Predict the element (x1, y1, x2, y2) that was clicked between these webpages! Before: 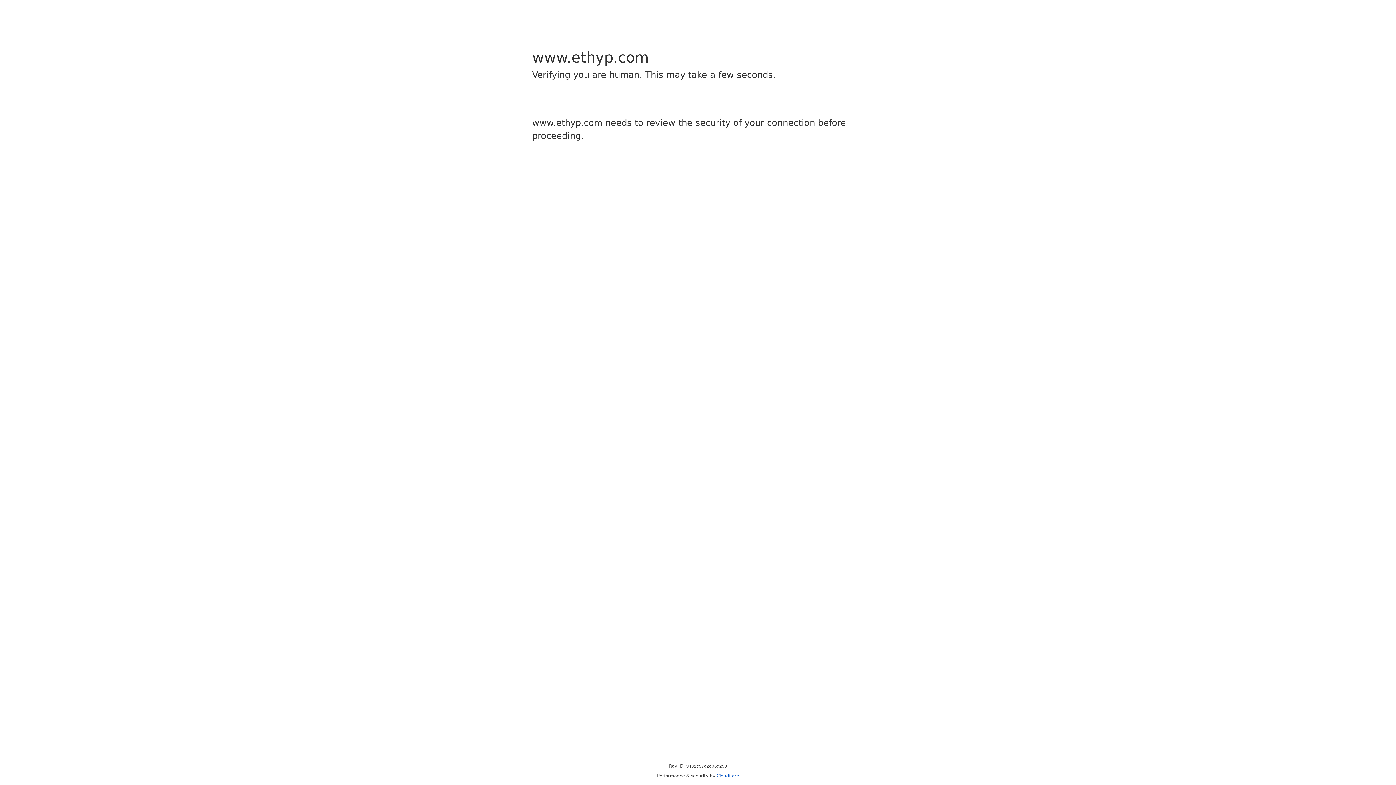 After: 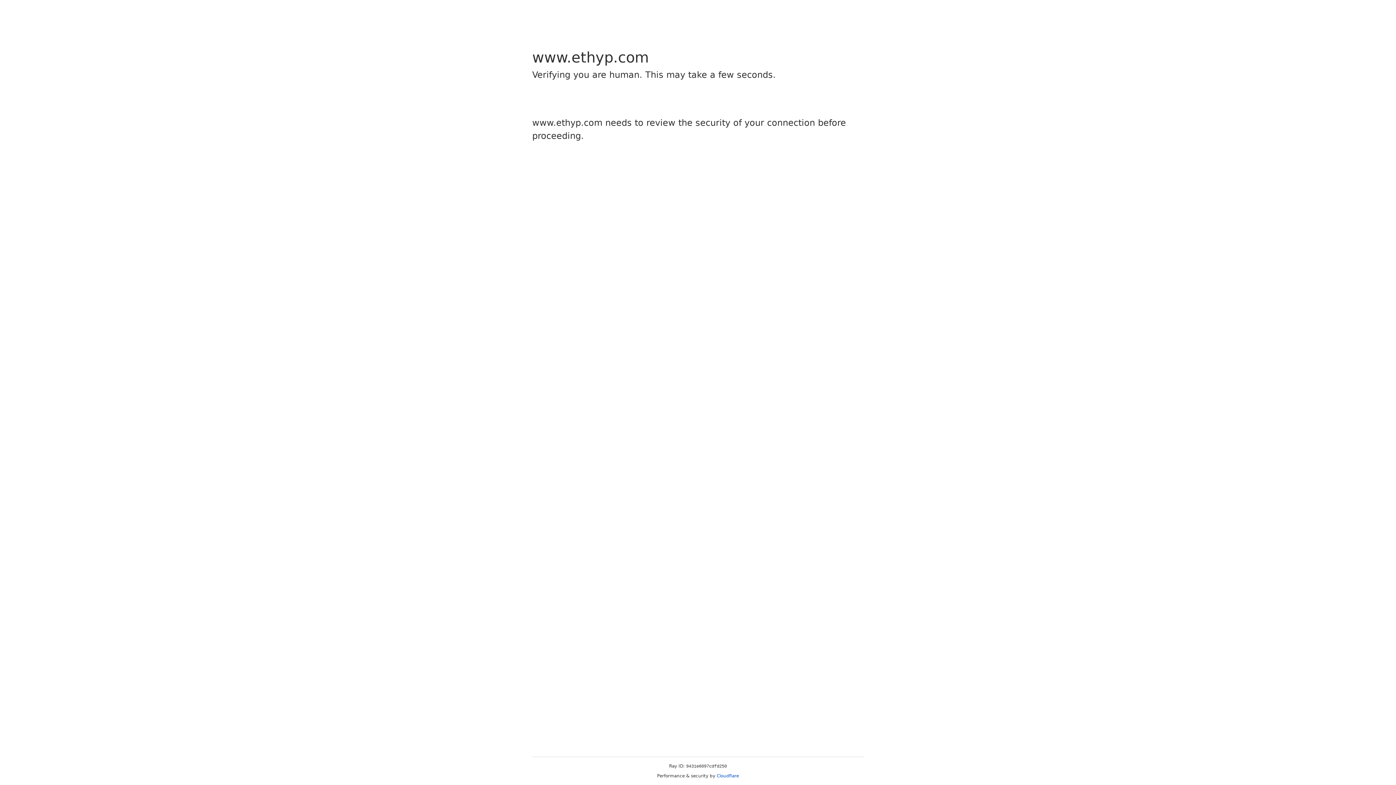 Action: label: Cloudflare bbox: (716, 773, 739, 778)